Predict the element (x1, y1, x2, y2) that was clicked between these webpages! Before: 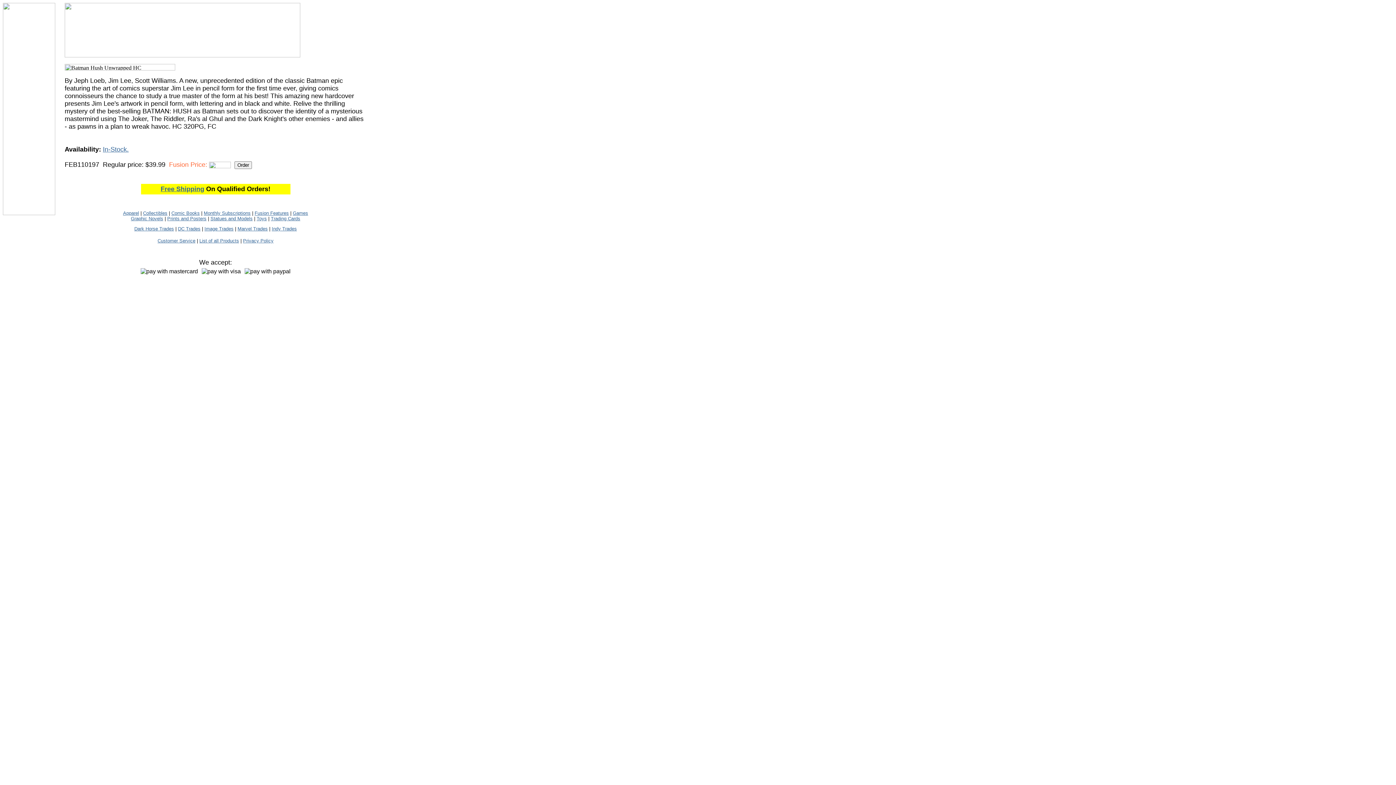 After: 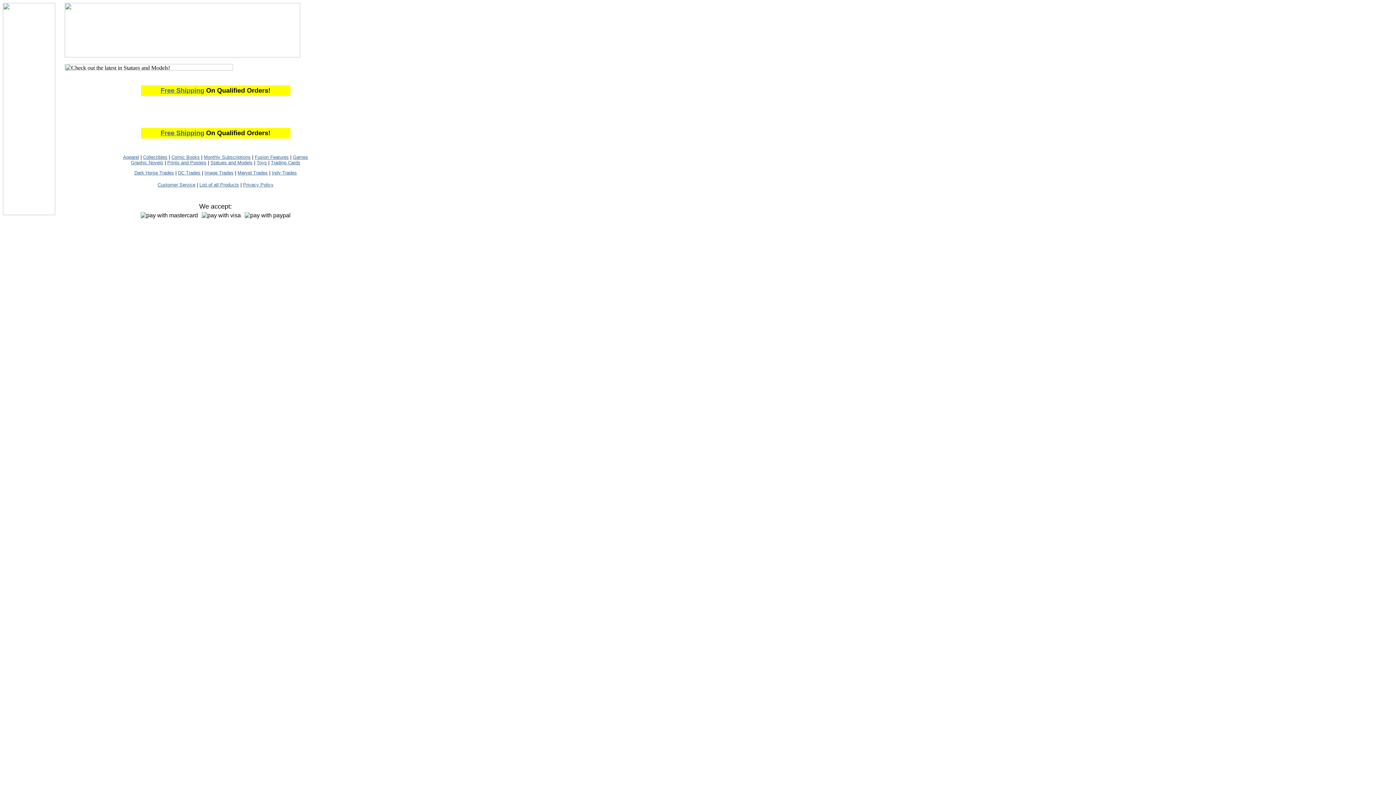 Action: label: Statues and Models bbox: (210, 216, 252, 221)